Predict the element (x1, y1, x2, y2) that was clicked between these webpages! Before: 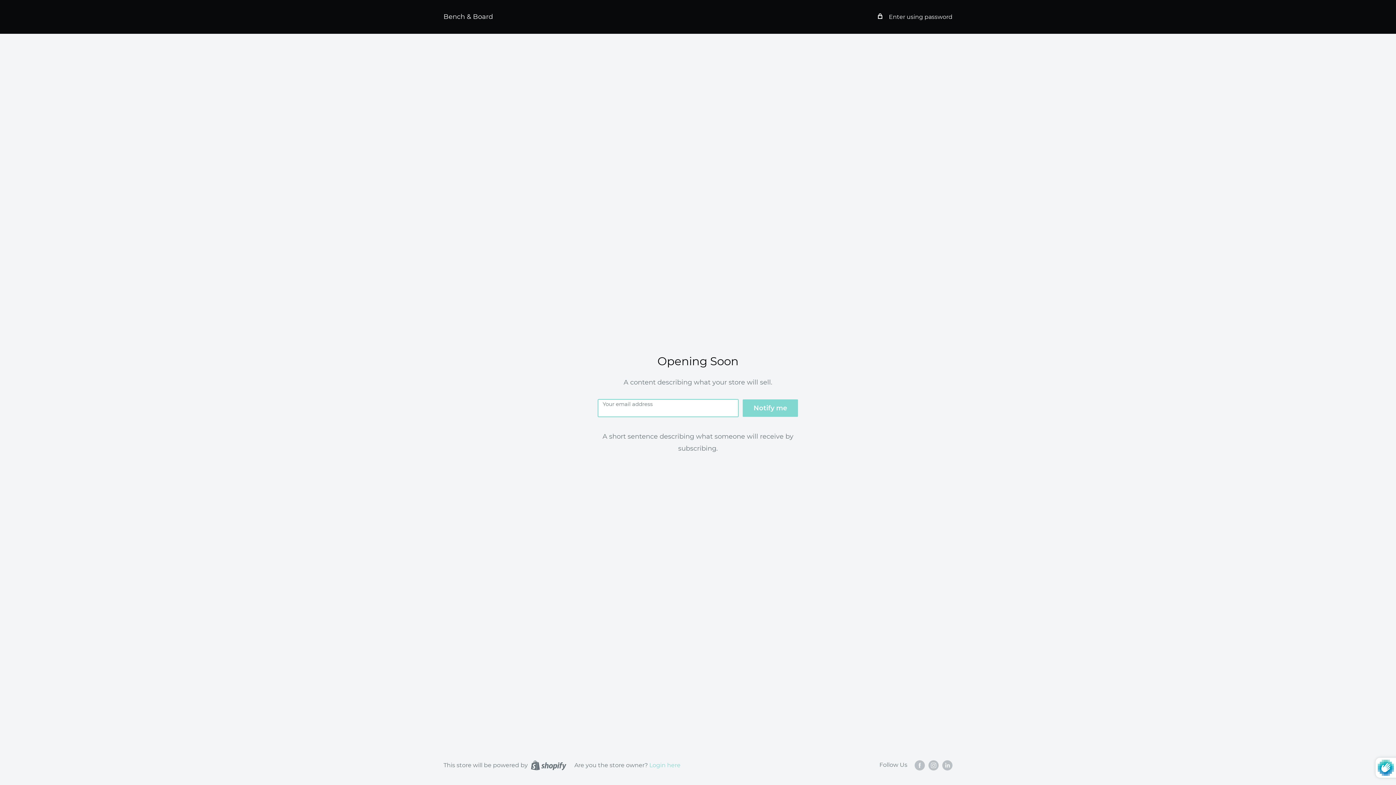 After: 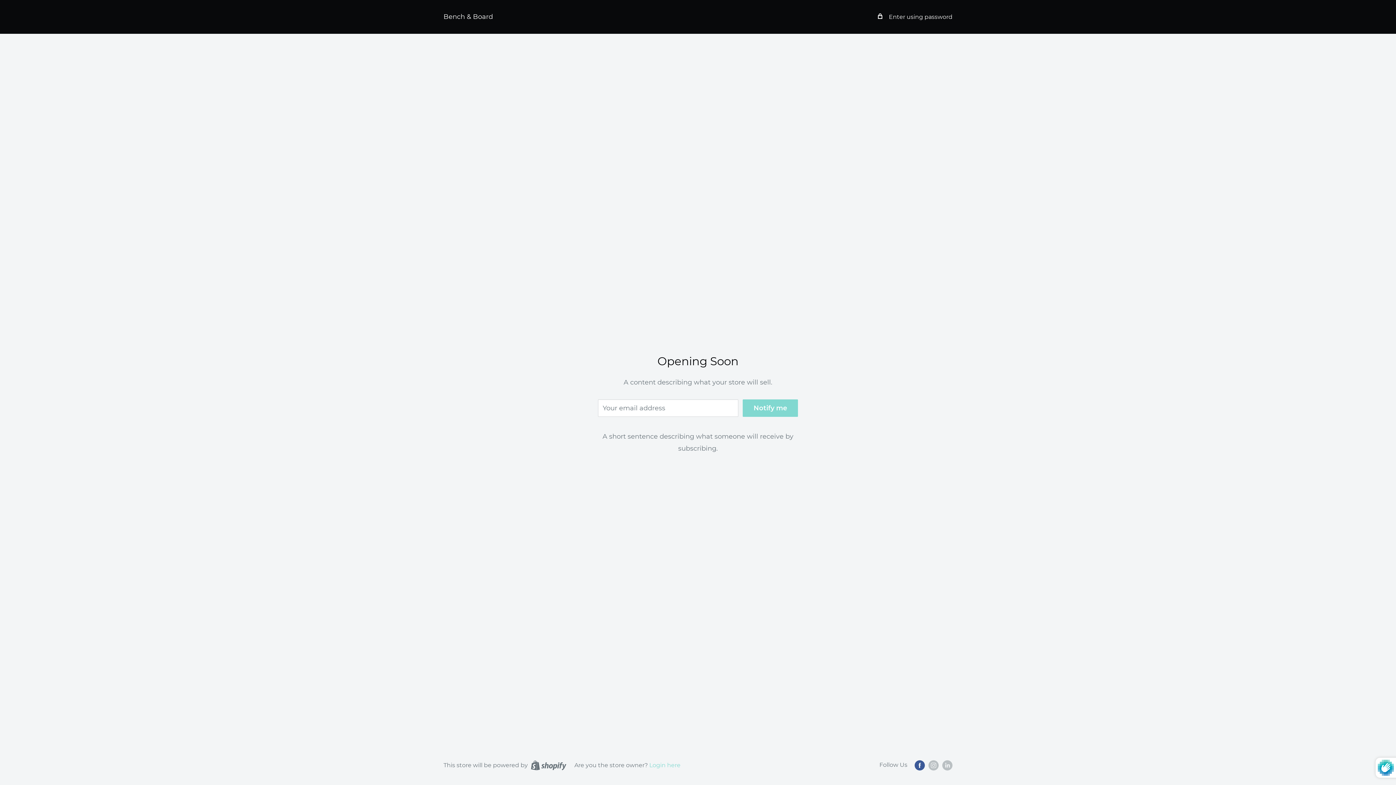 Action: label: Follow us on Facebook bbox: (914, 760, 925, 770)